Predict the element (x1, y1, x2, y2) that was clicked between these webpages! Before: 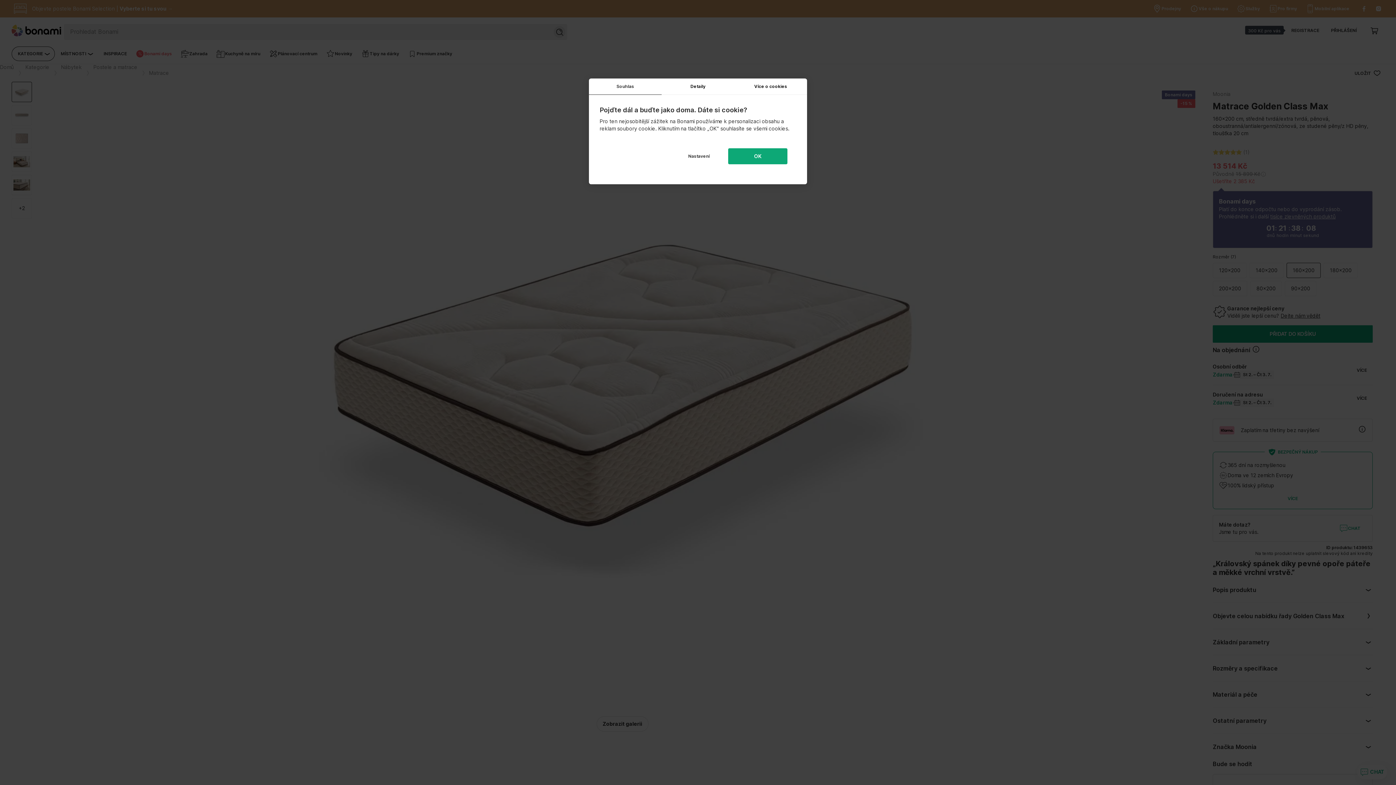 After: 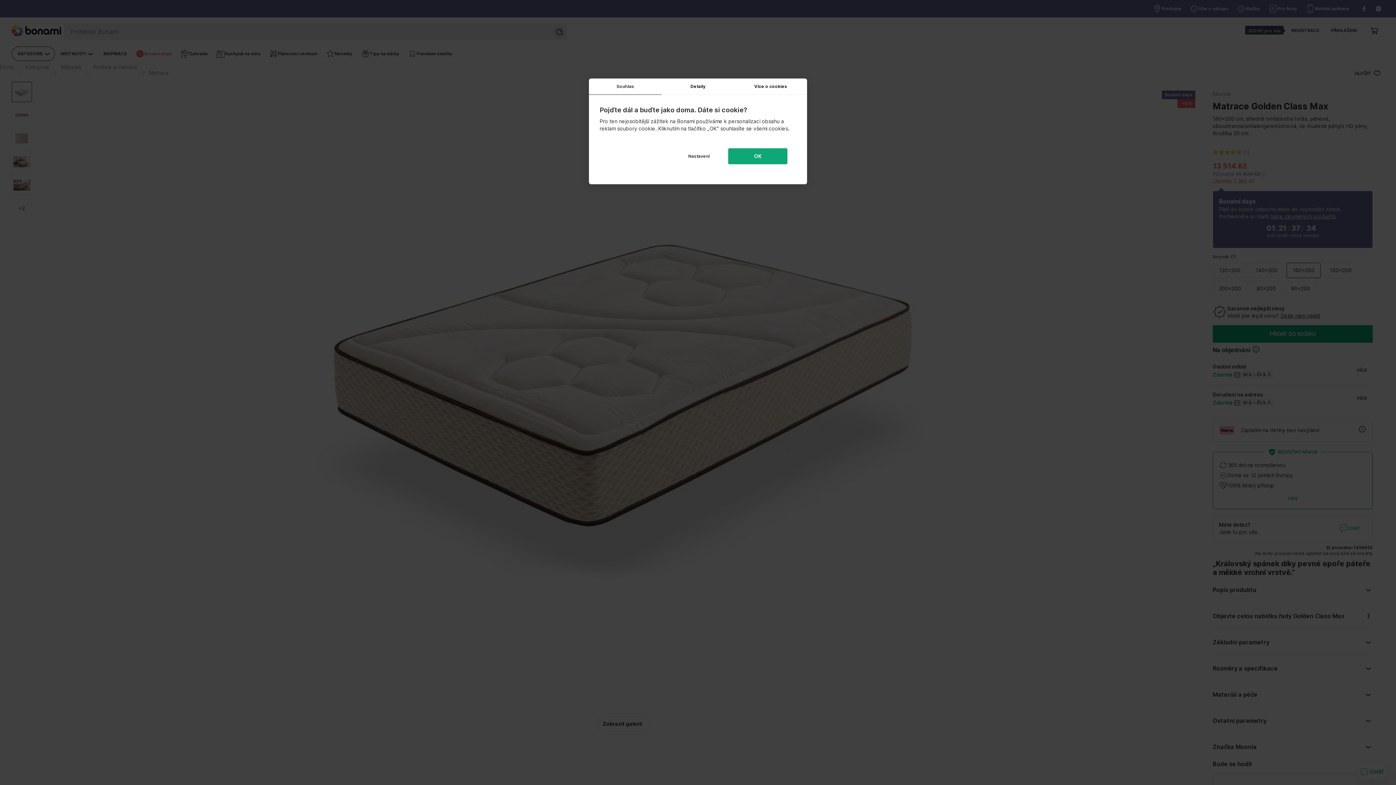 Action: bbox: (589, 78, 661, 94) label: Souhlas